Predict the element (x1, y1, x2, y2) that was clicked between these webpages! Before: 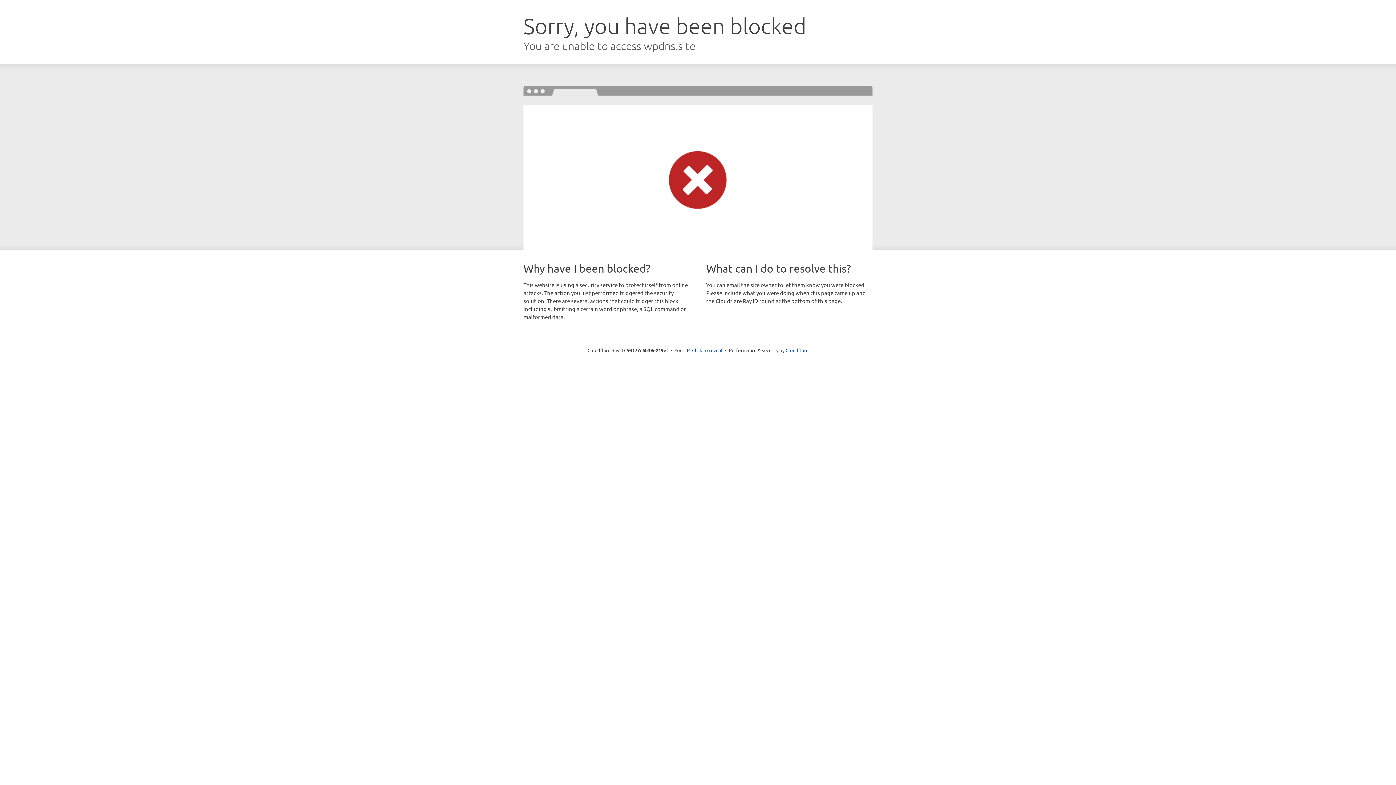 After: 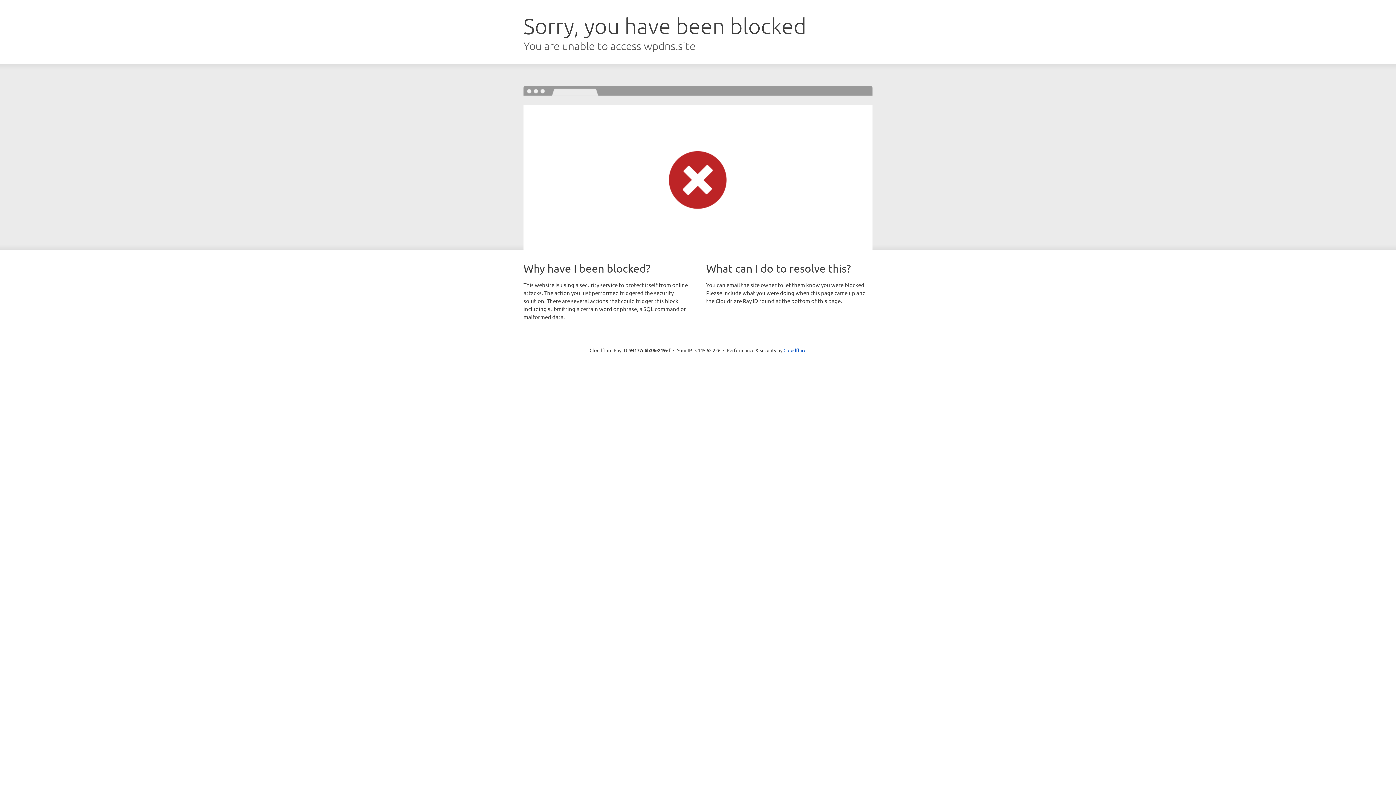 Action: bbox: (692, 346, 722, 353) label: Click to reveal